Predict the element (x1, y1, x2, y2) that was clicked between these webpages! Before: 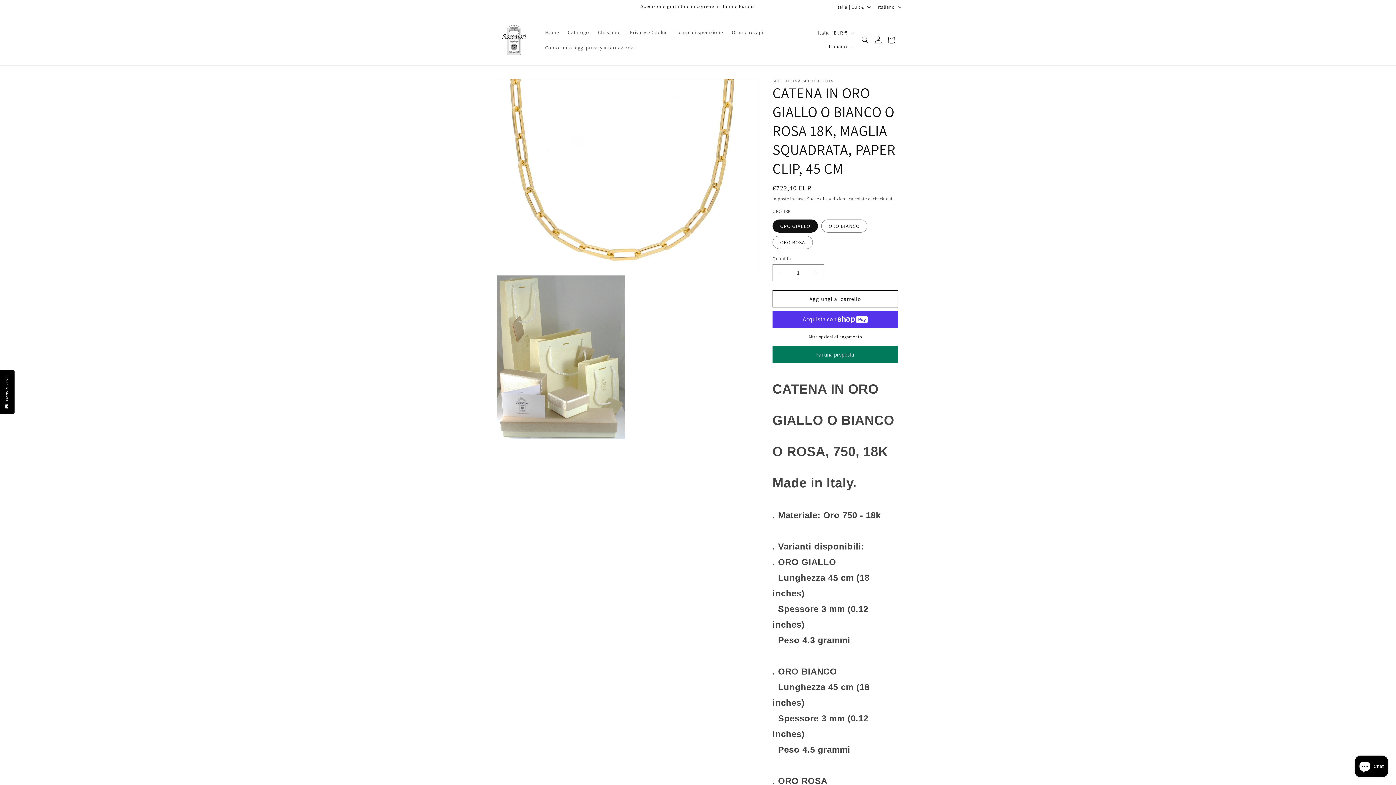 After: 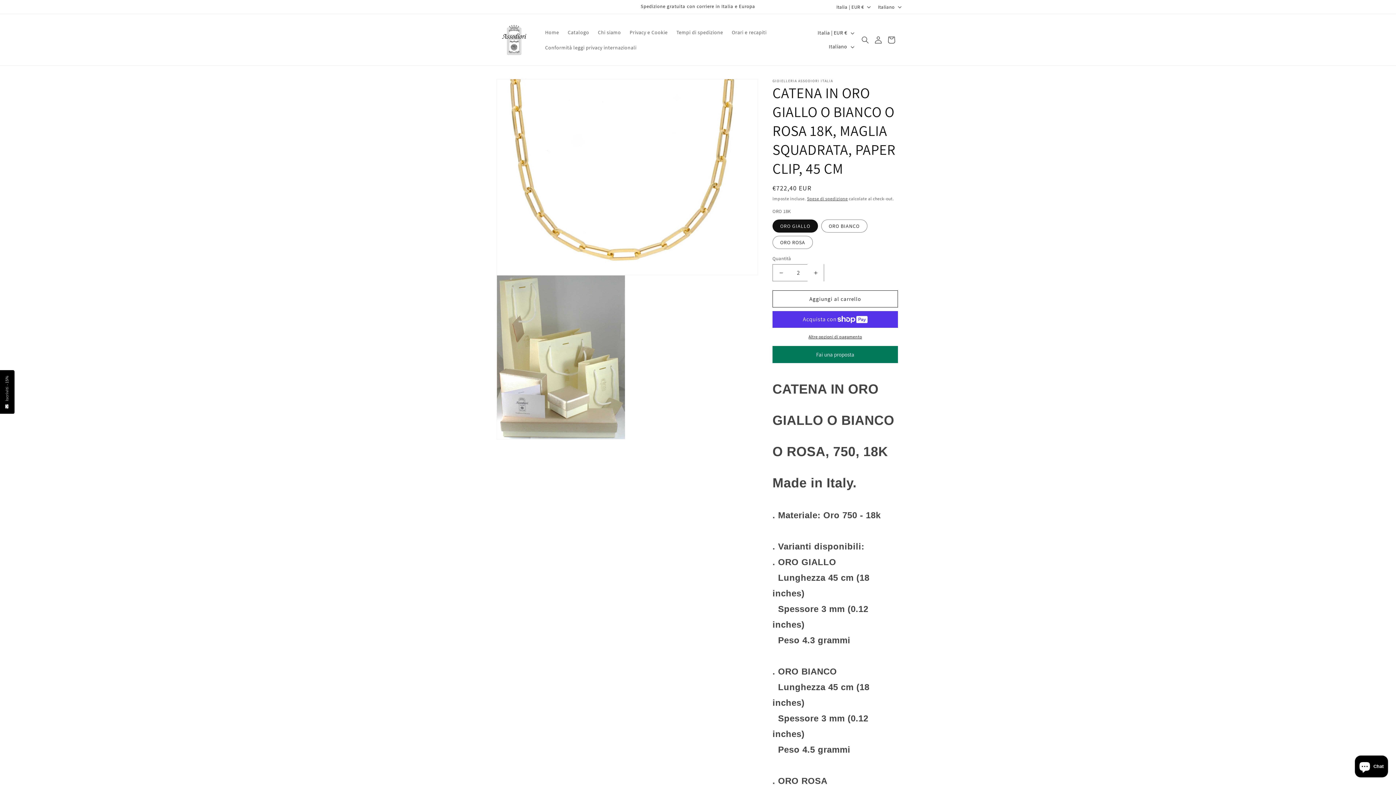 Action: label: Aumenta quantità per CATENA IN ORO GIALLO O BIANCO O ROSA 18K, MAGLIA SQUADRATA, PAPER CLIP, 45 CM bbox: (807, 264, 824, 281)